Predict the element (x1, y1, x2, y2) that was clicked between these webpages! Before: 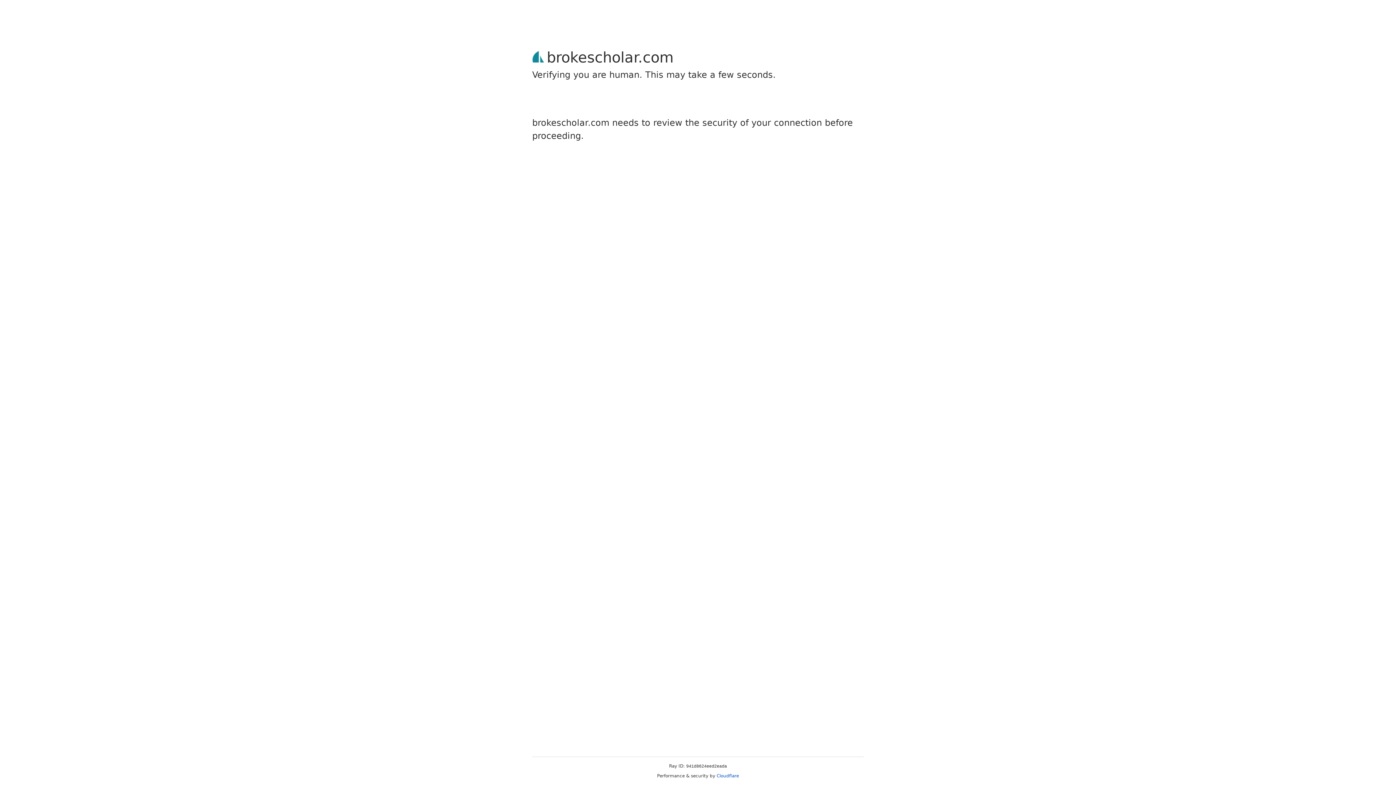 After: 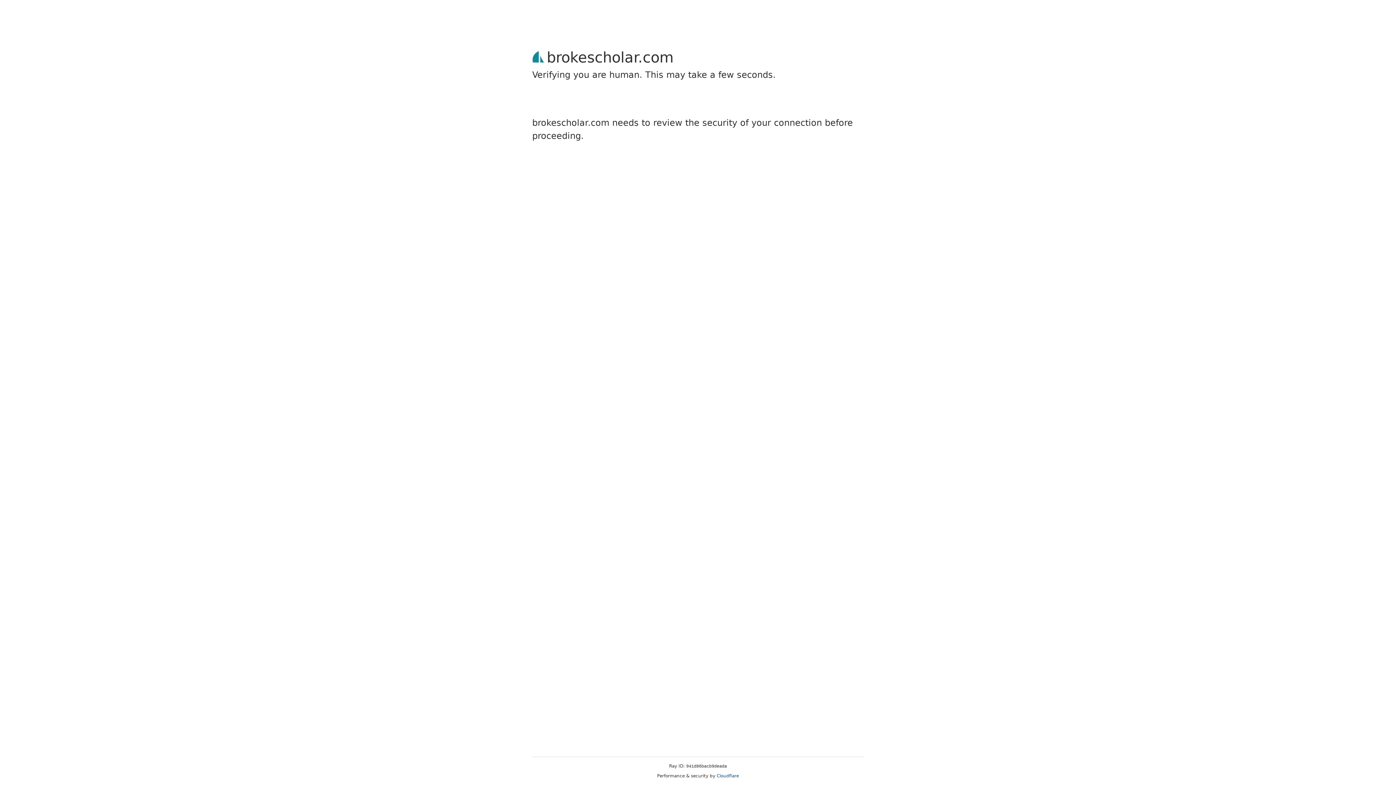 Action: label: Cloudflare bbox: (716, 773, 739, 778)